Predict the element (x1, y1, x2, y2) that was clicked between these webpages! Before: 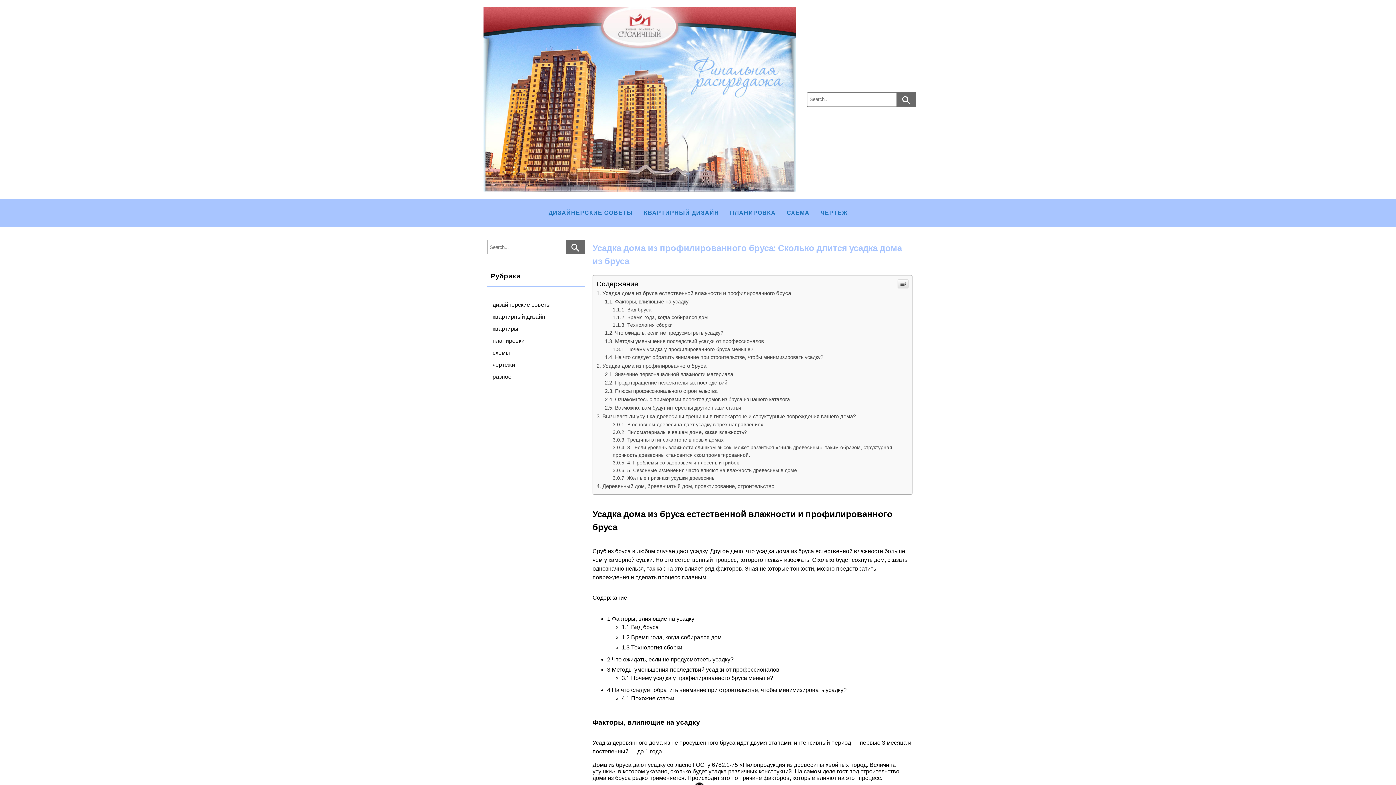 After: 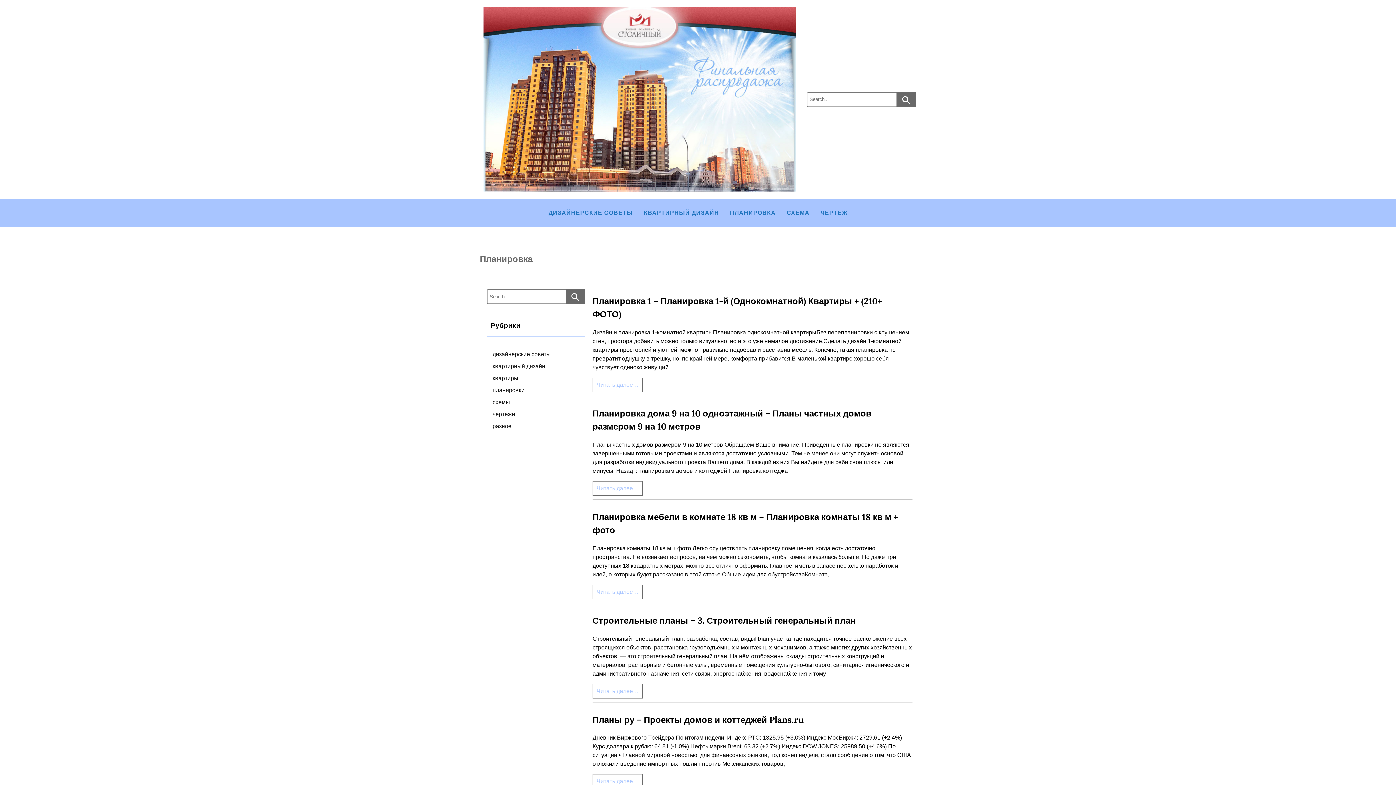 Action: label: ПЛАНИРОВКА bbox: (724, 199, 781, 227)